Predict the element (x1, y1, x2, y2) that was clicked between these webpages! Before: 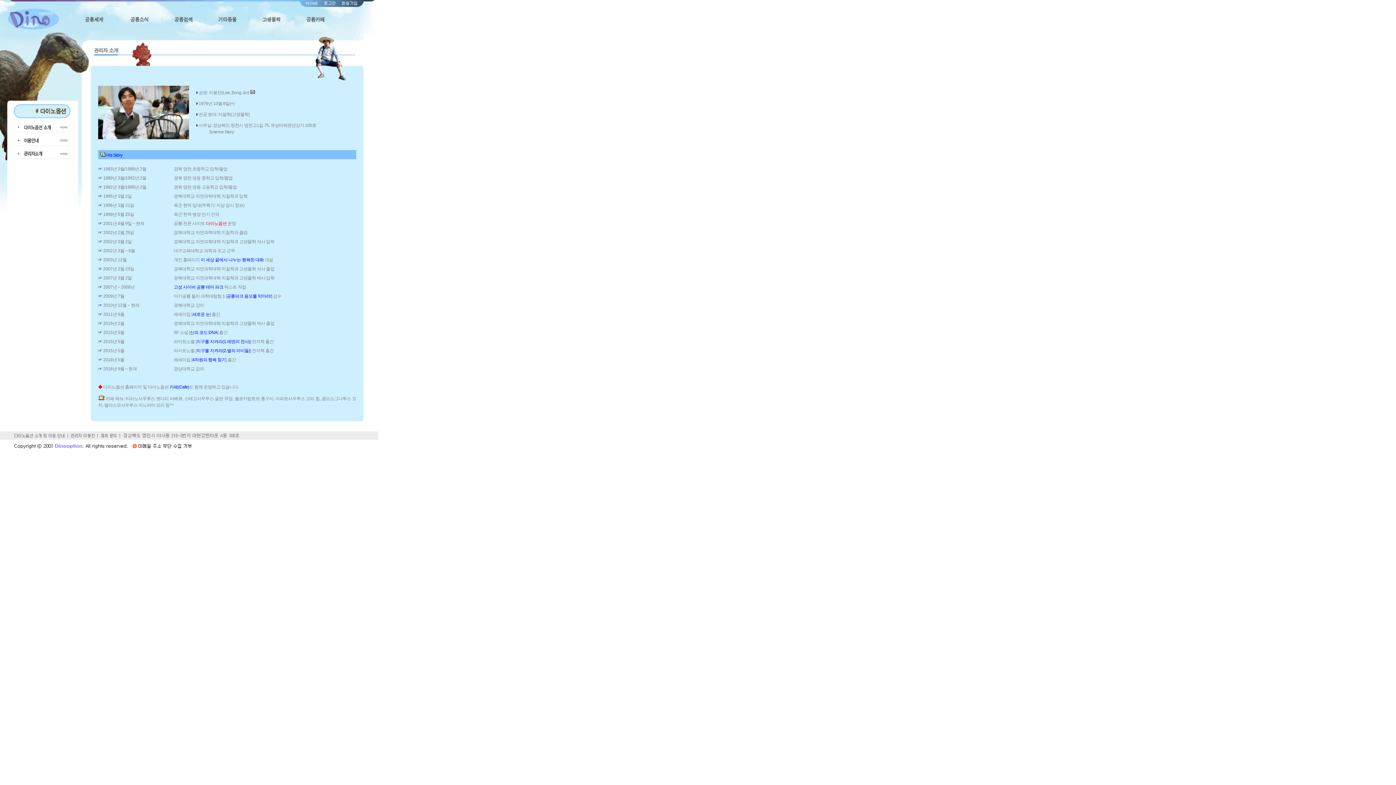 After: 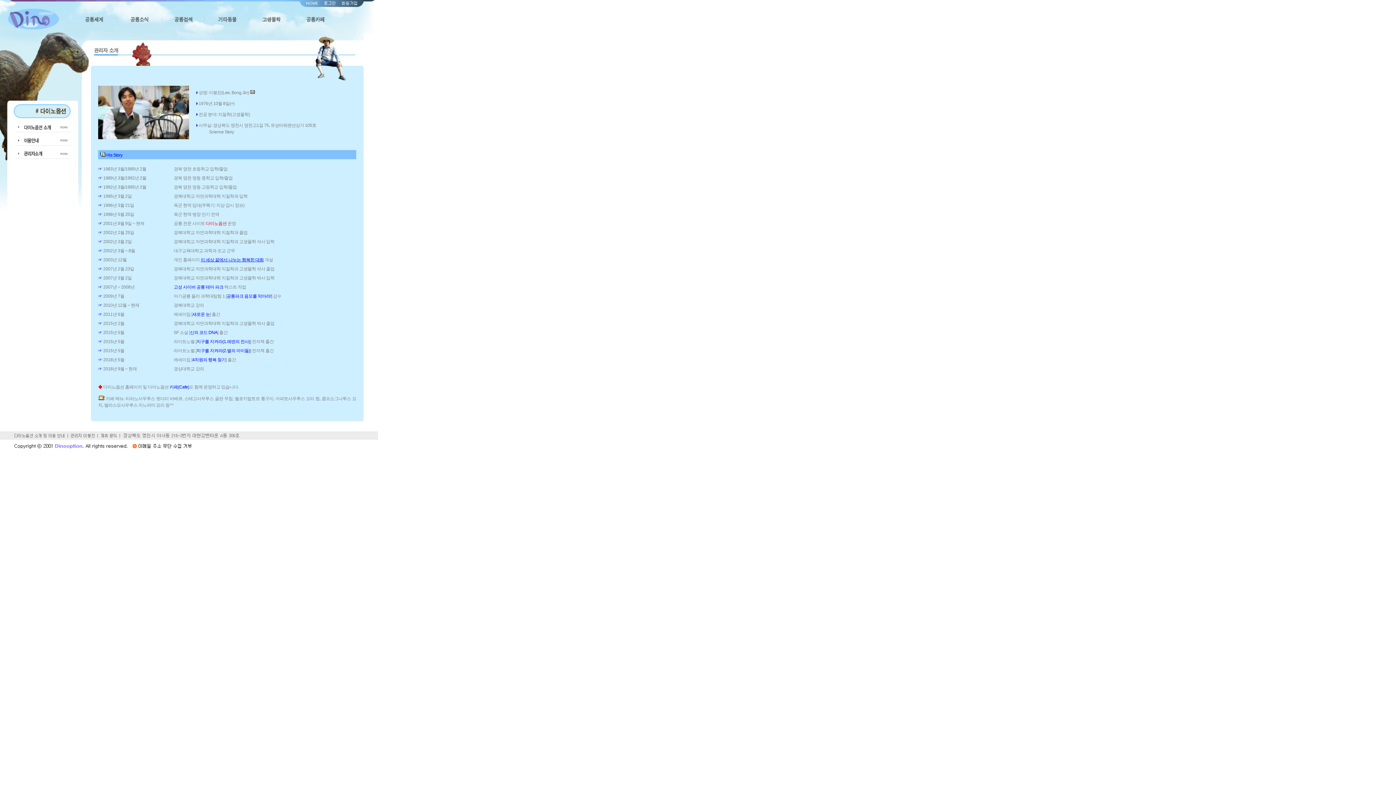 Action: bbox: (200, 257, 263, 262) label: 이 세상 끝에서 나누는 행복한 대화